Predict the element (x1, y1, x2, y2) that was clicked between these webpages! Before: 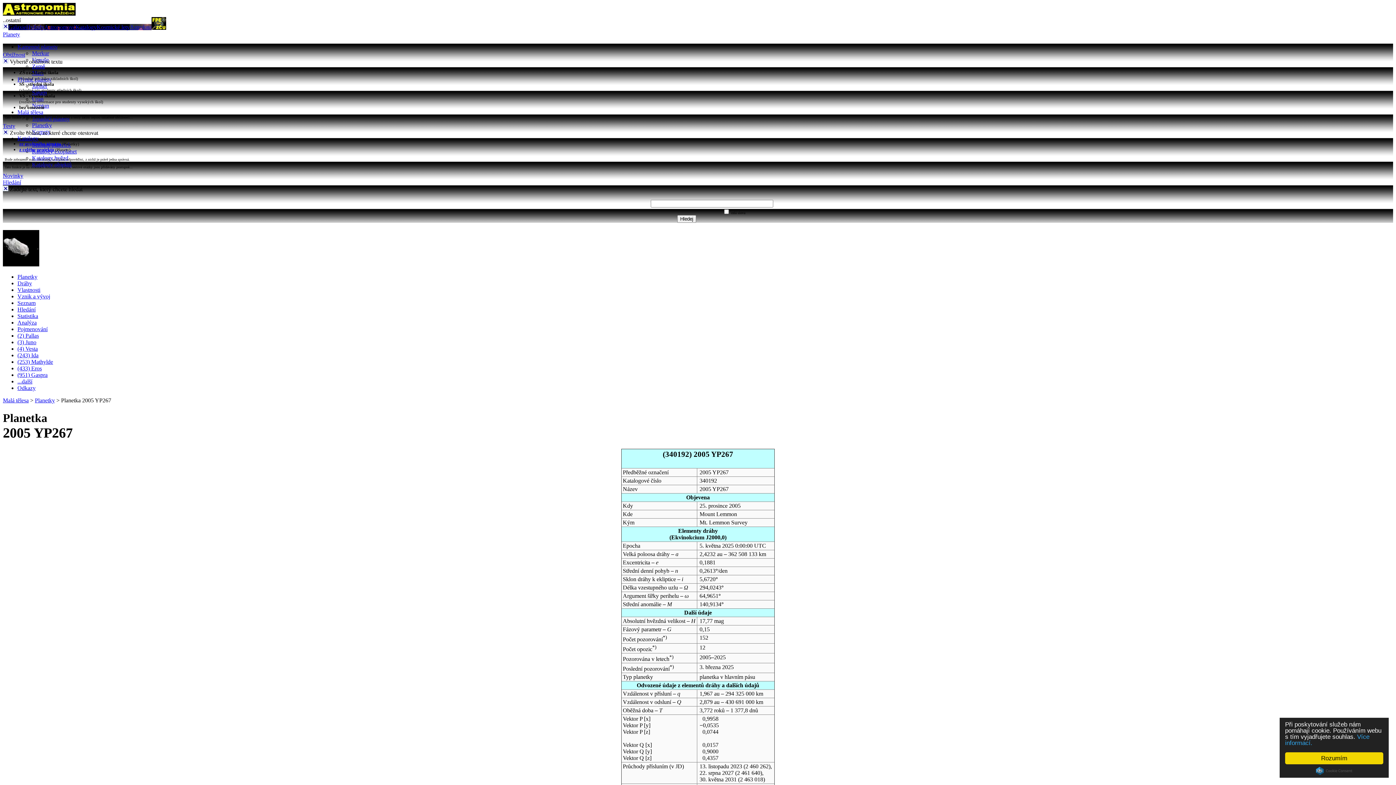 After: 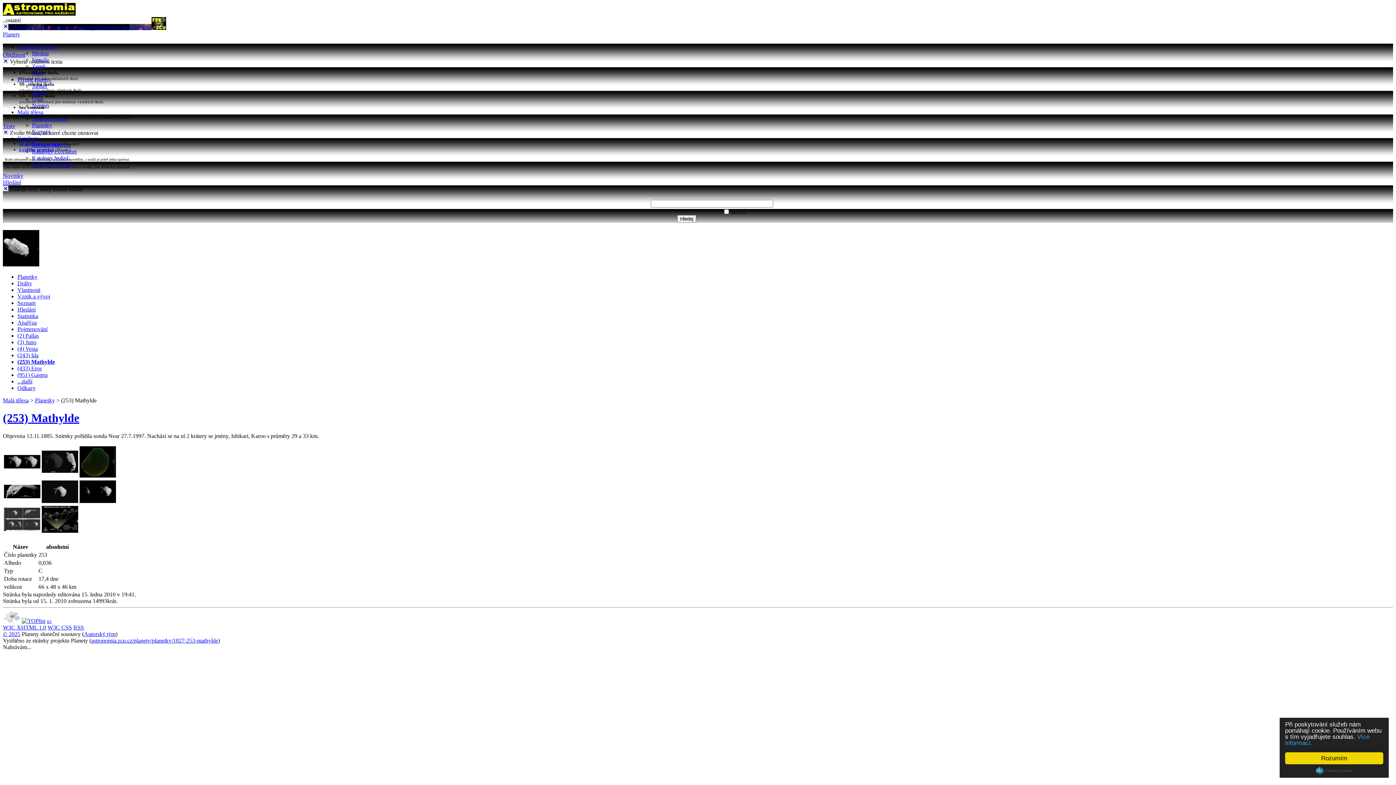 Action: bbox: (17, 358, 53, 365) label: (253) Mathylde